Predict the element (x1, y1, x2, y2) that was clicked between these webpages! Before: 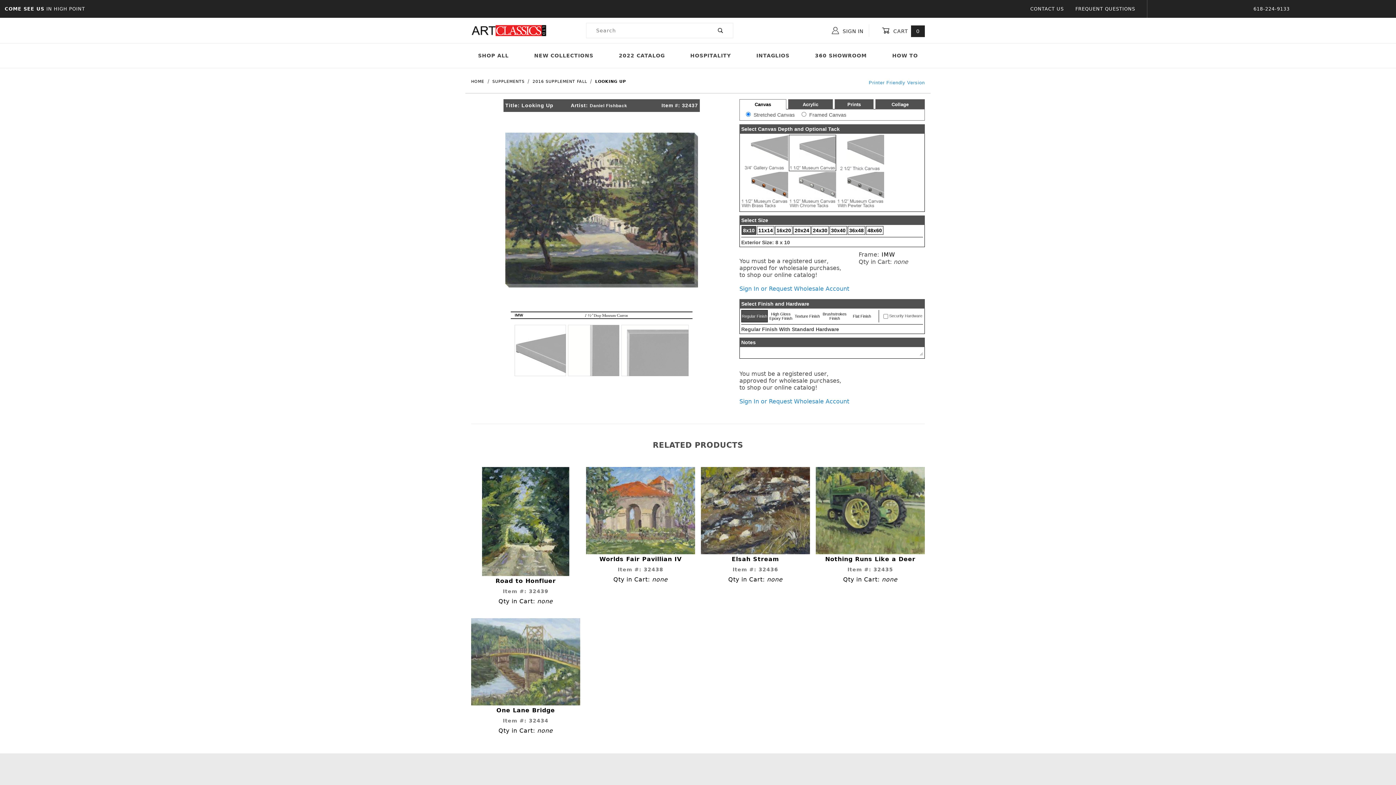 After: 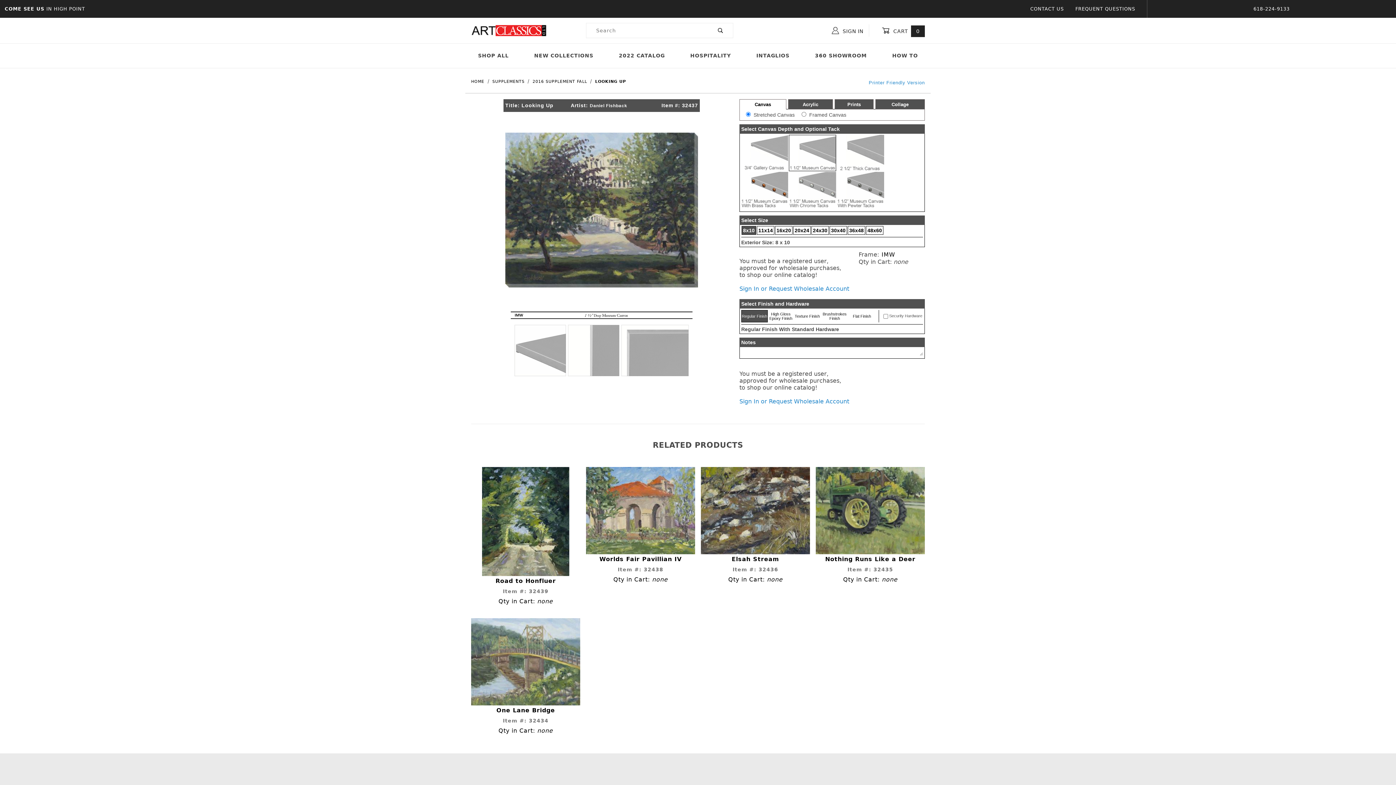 Action: bbox: (595, 79, 626, 84) label: LOOKING UP